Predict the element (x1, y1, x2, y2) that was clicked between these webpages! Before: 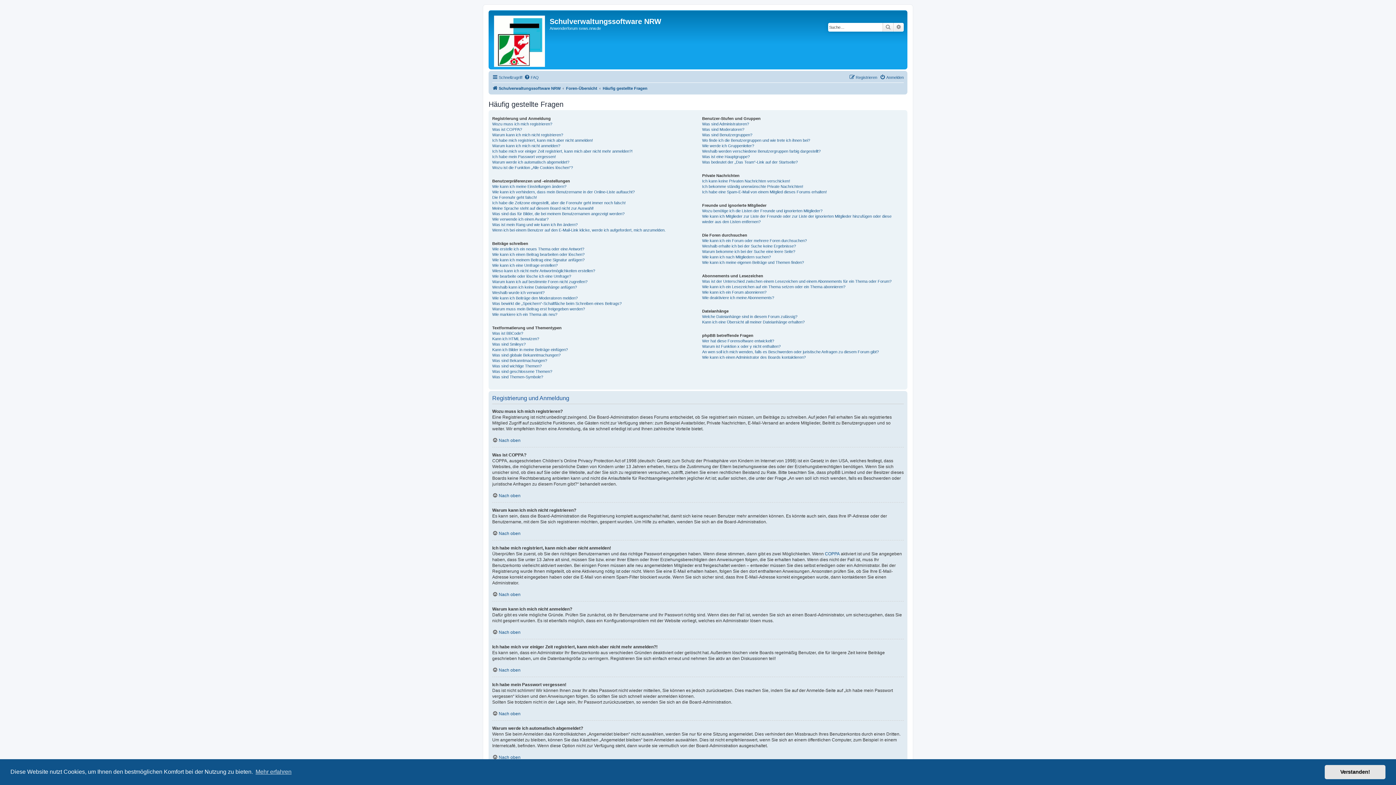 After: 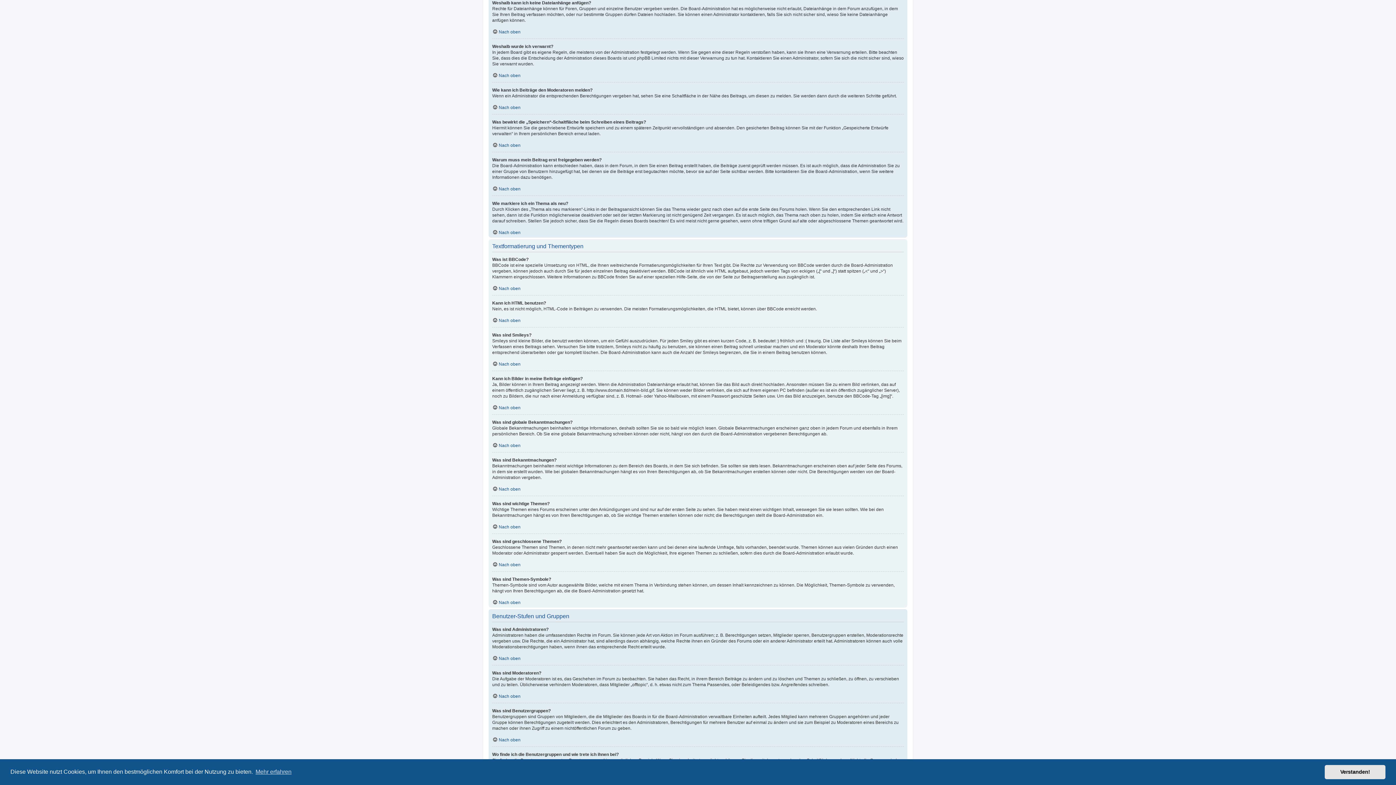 Action: bbox: (492, 284, 577, 290) label: Weshalb kann ich keine Dateianhänge anfügen?